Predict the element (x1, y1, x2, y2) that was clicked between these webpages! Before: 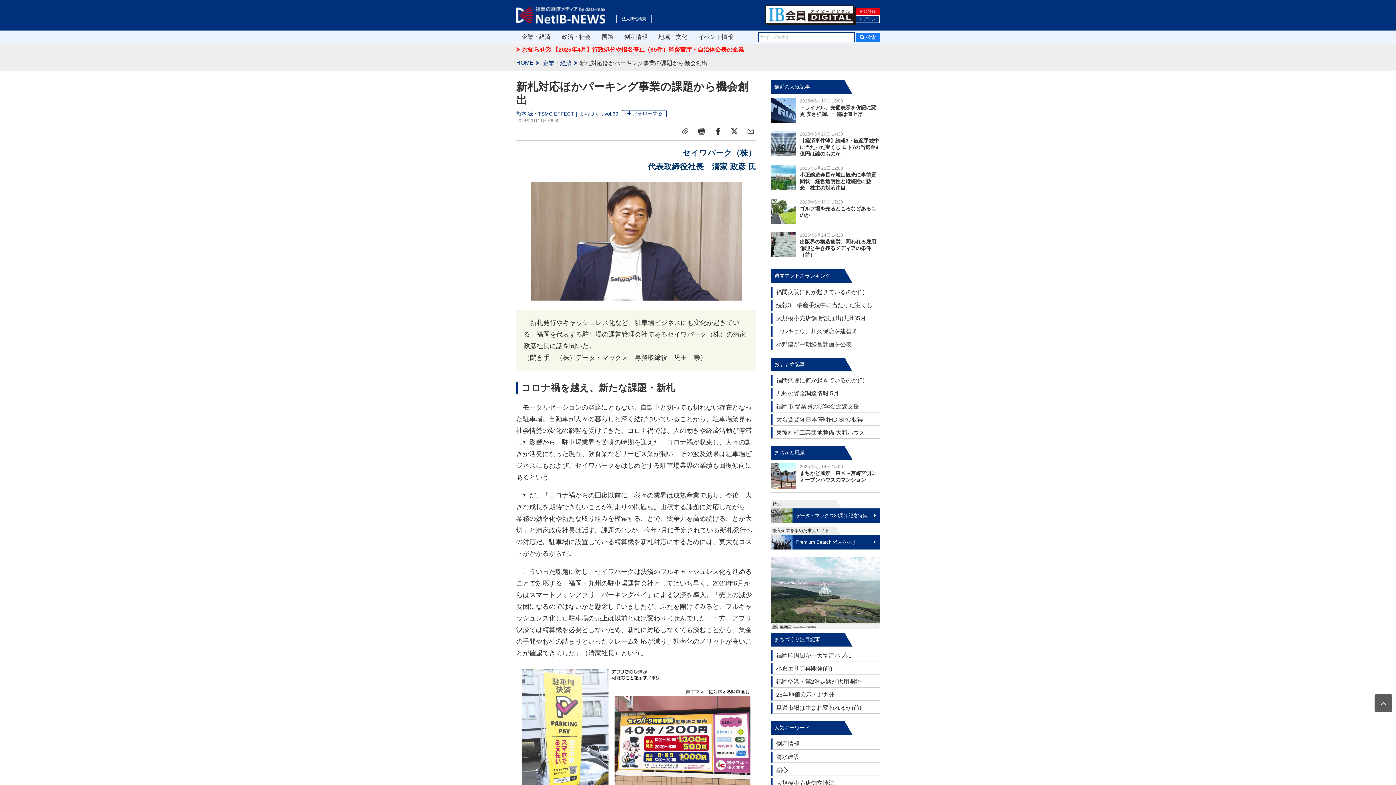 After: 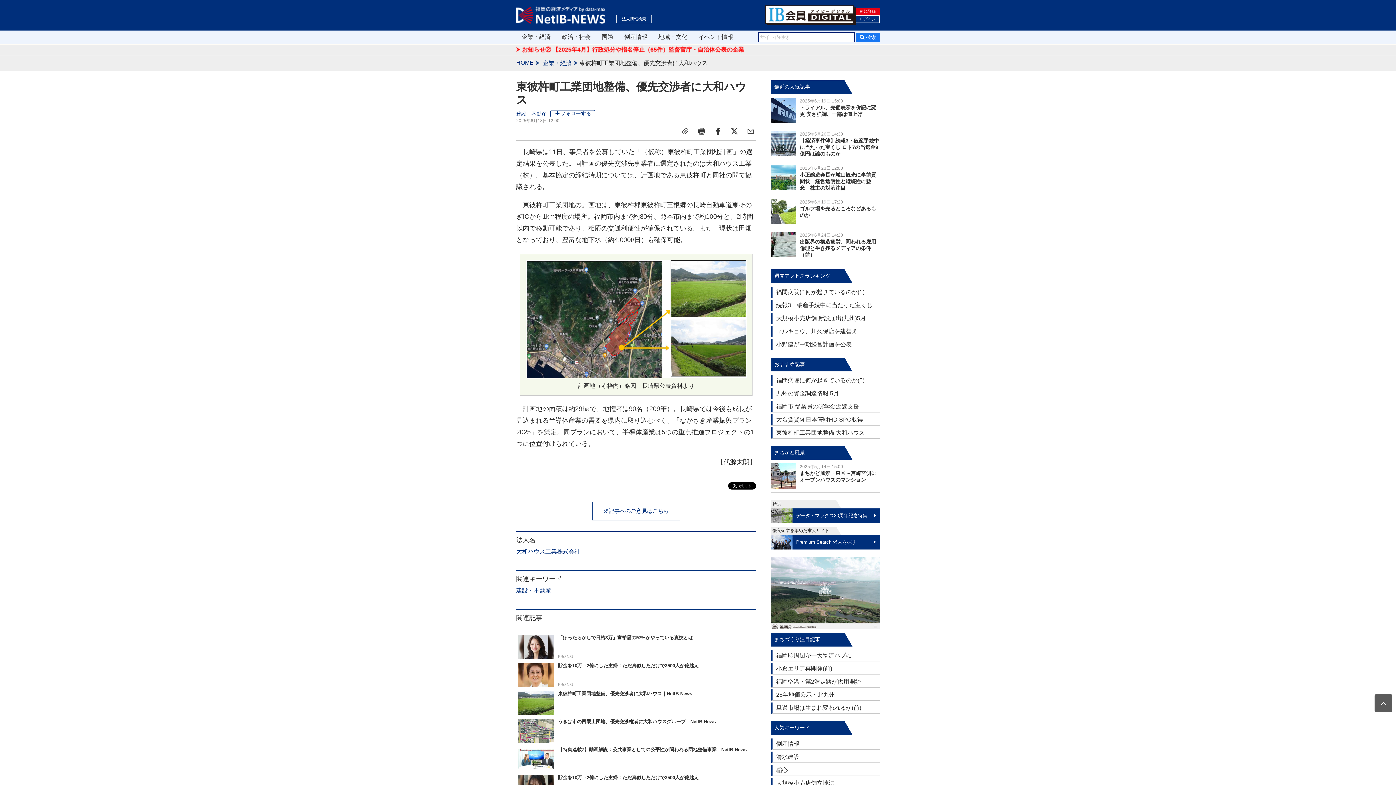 Action: label: 東彼杵町工業団地整備 大和ハウス bbox: (776, 429, 865, 435)